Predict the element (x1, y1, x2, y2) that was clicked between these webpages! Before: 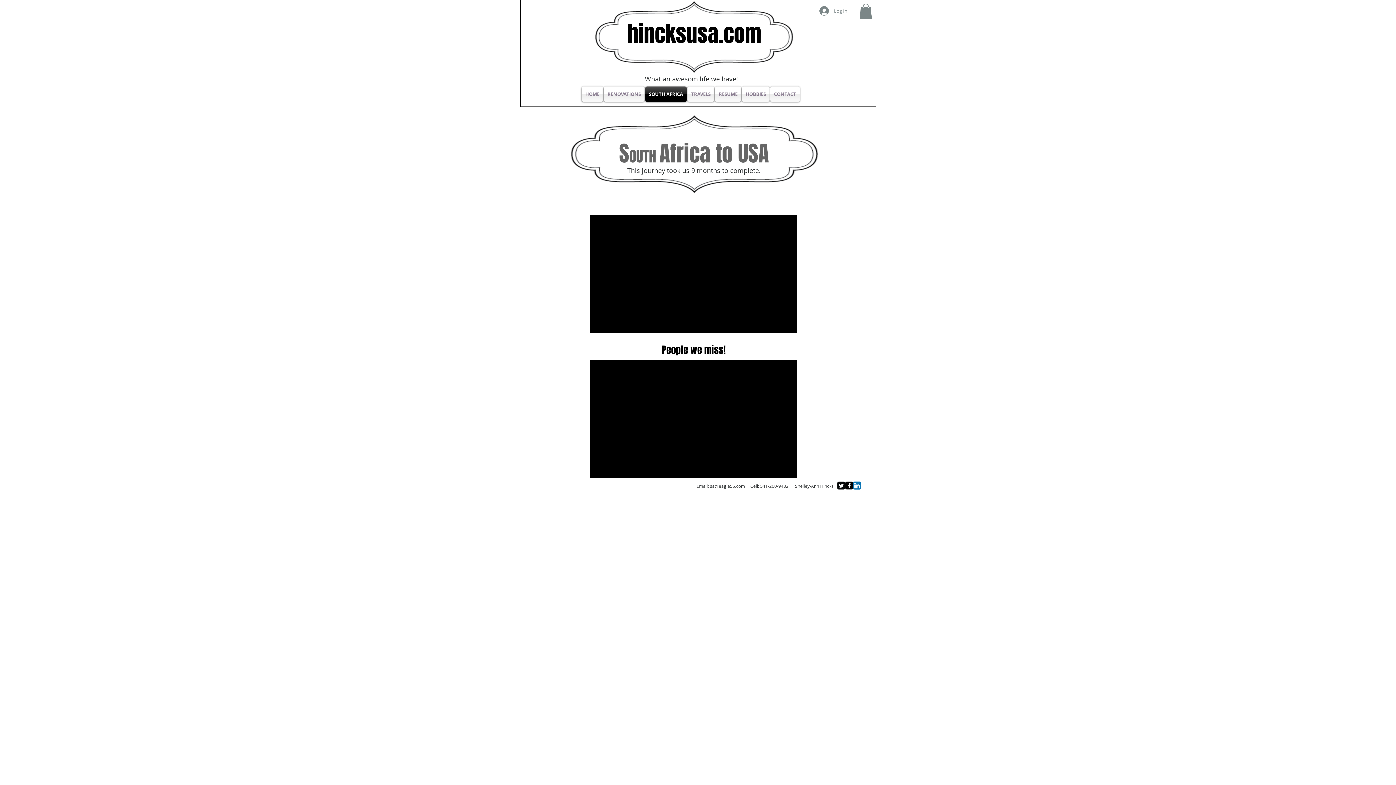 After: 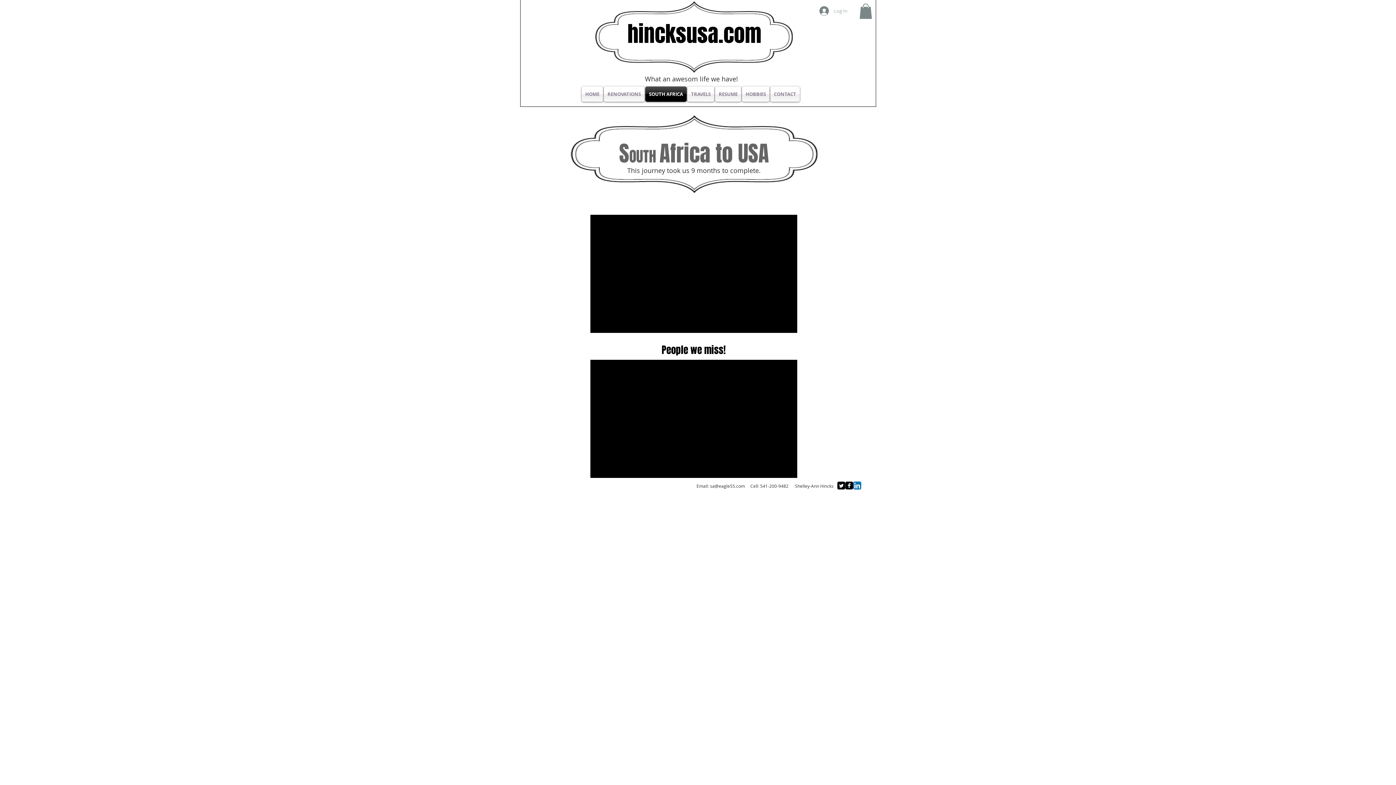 Action: bbox: (814, 4, 852, 17) label: Log In